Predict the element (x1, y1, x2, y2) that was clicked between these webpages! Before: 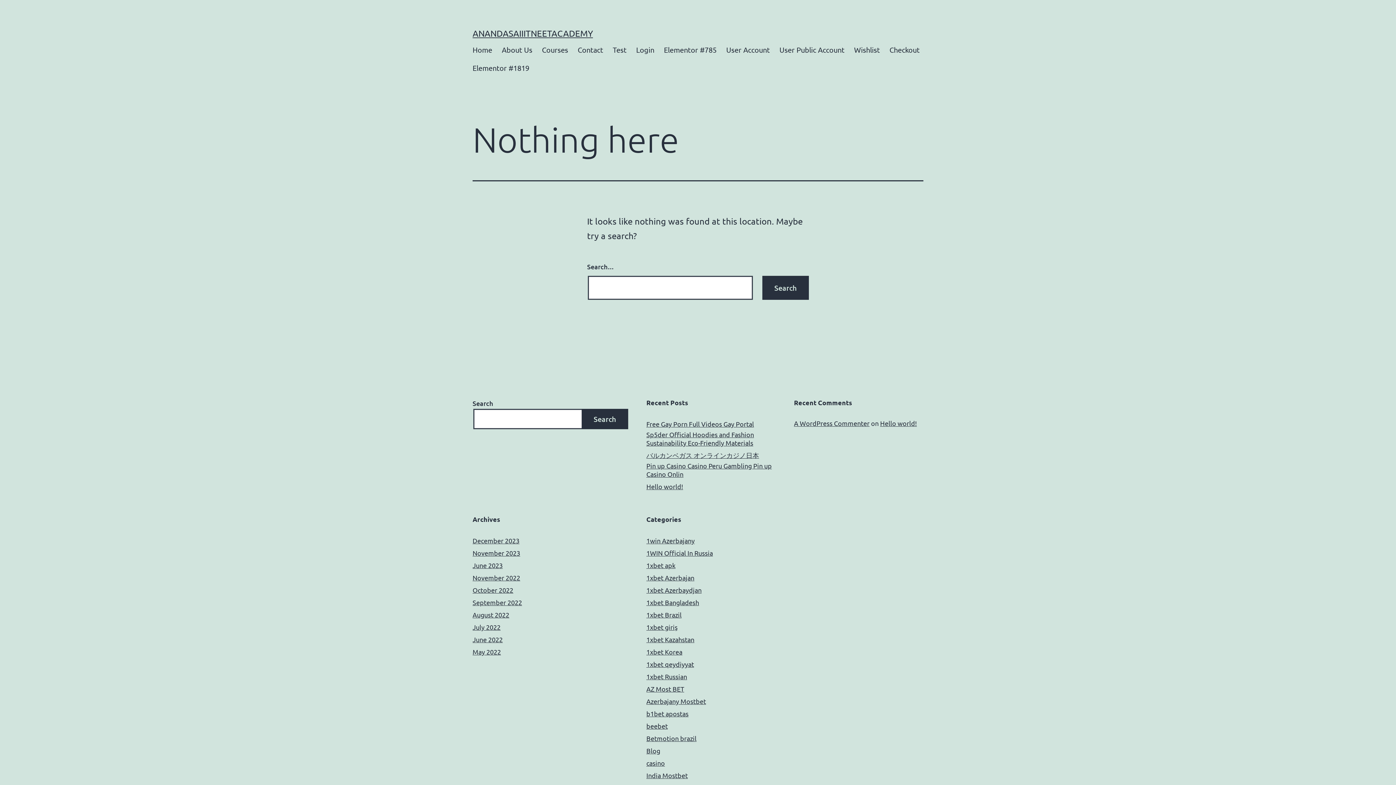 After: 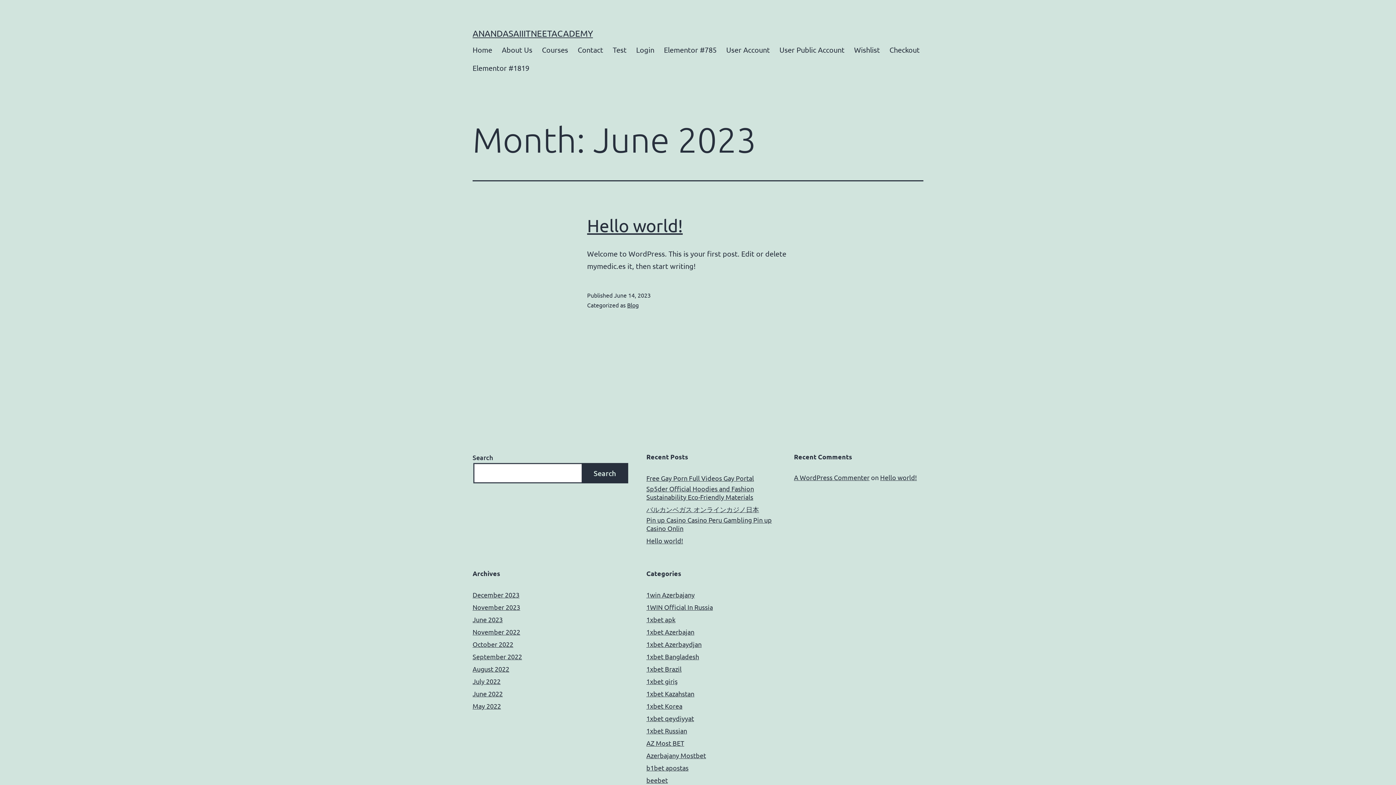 Action: bbox: (472, 561, 502, 569) label: June 2023